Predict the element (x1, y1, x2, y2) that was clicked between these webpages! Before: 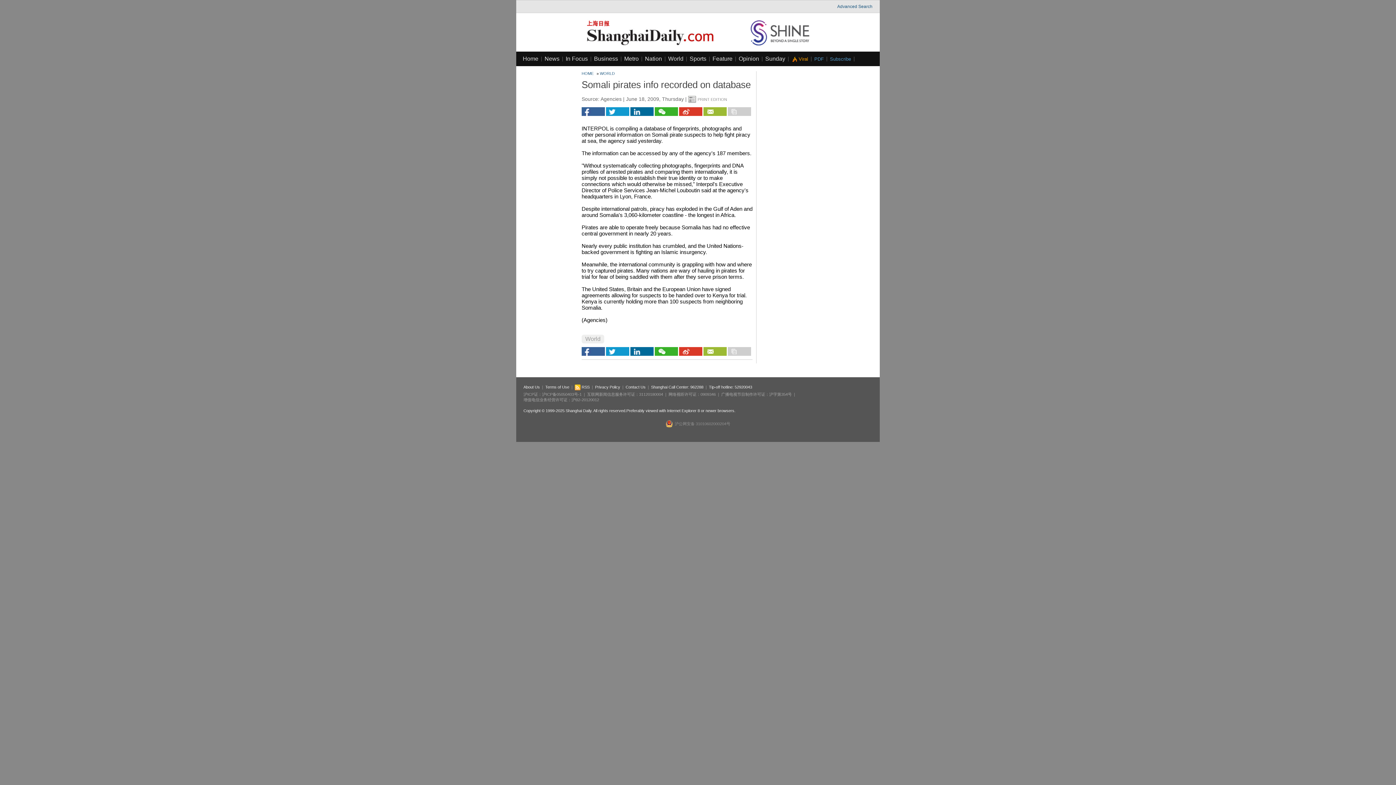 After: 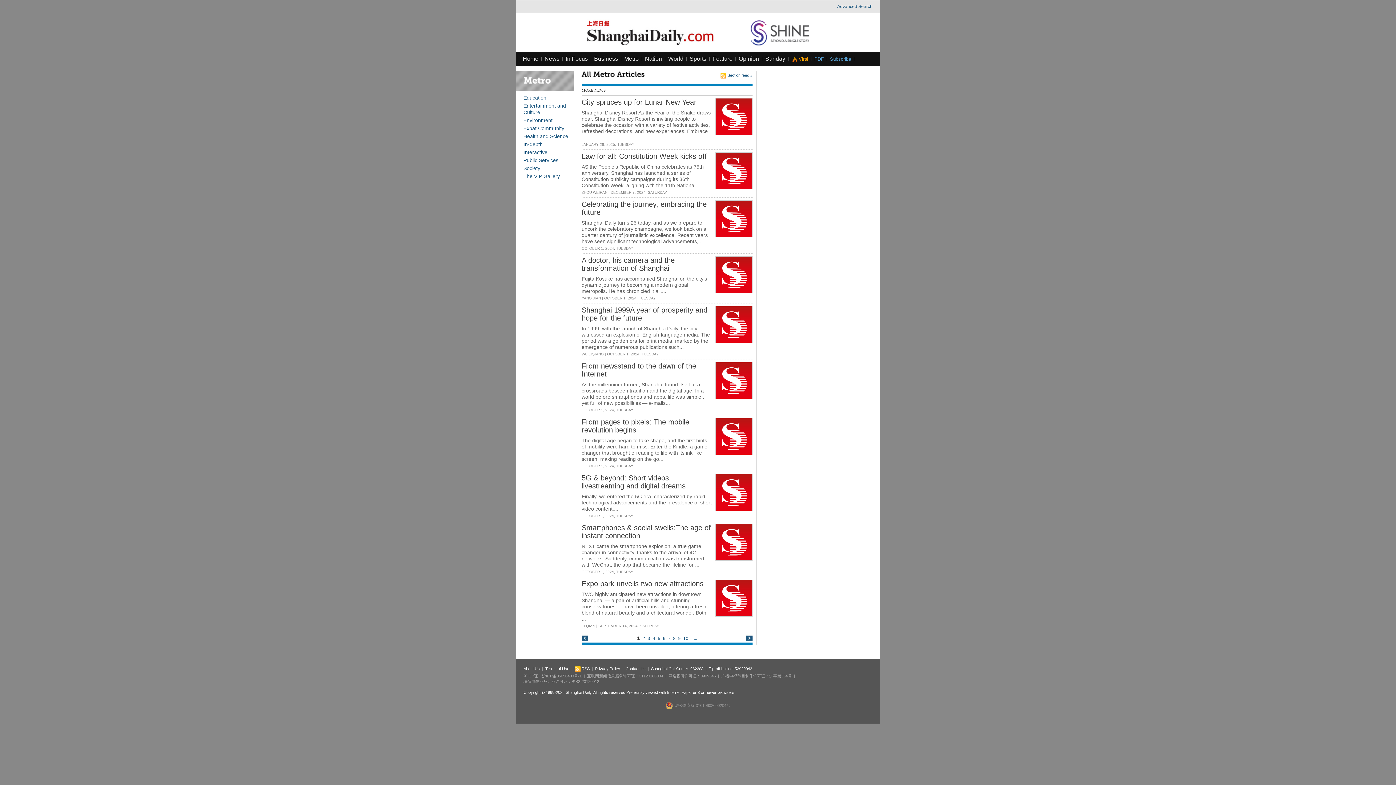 Action: bbox: (624, 55, 638, 61) label: Metro